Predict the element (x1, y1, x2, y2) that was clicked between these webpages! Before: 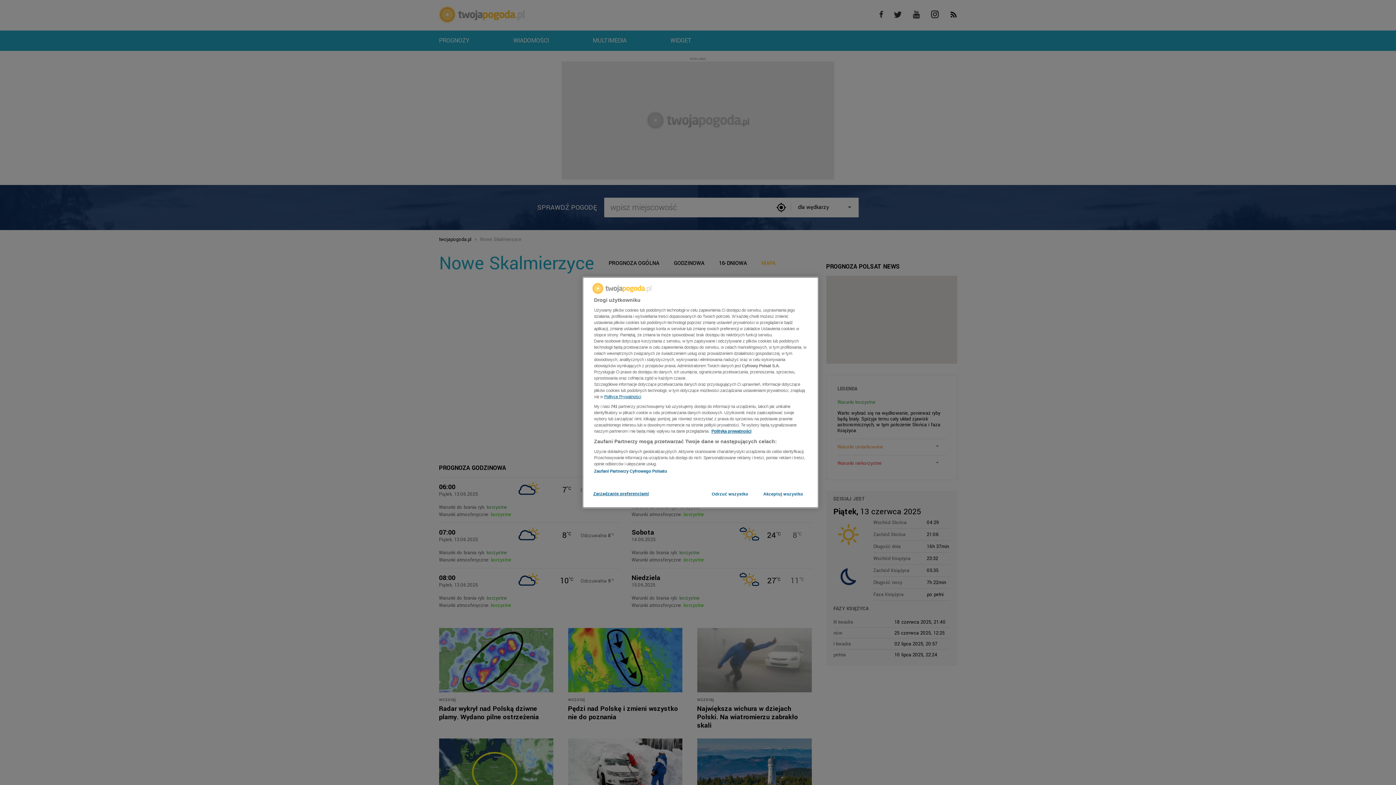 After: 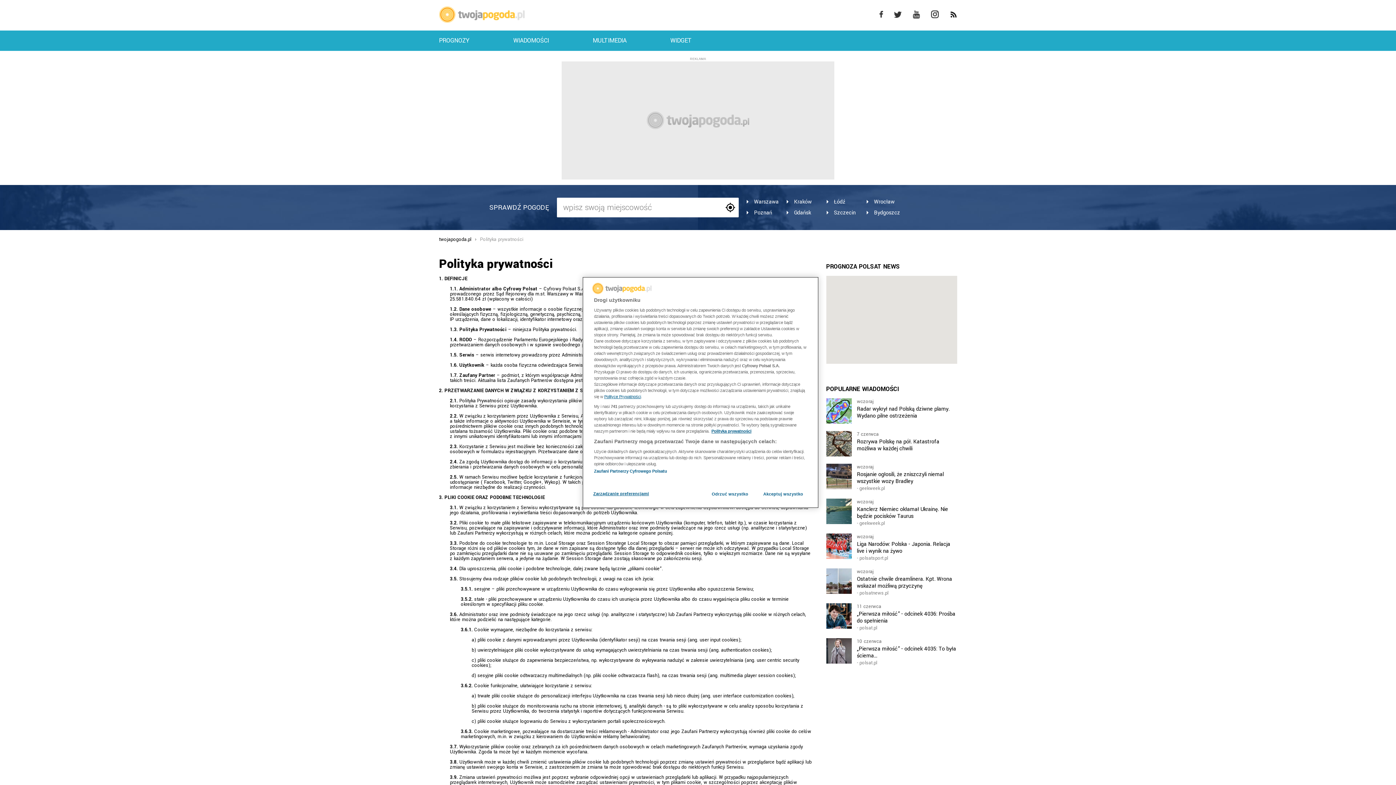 Action: bbox: (604, 394, 641, 399) label: Polityce Prywatności